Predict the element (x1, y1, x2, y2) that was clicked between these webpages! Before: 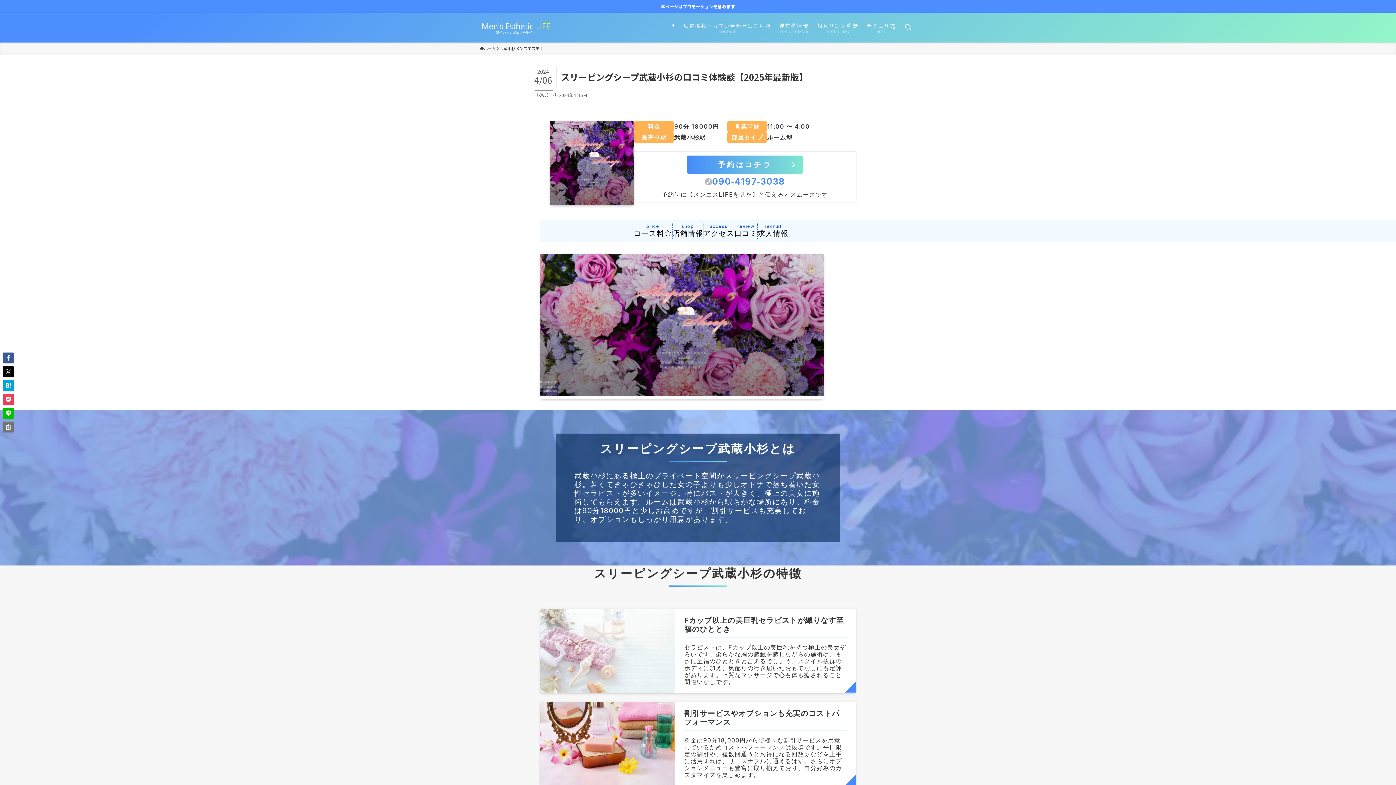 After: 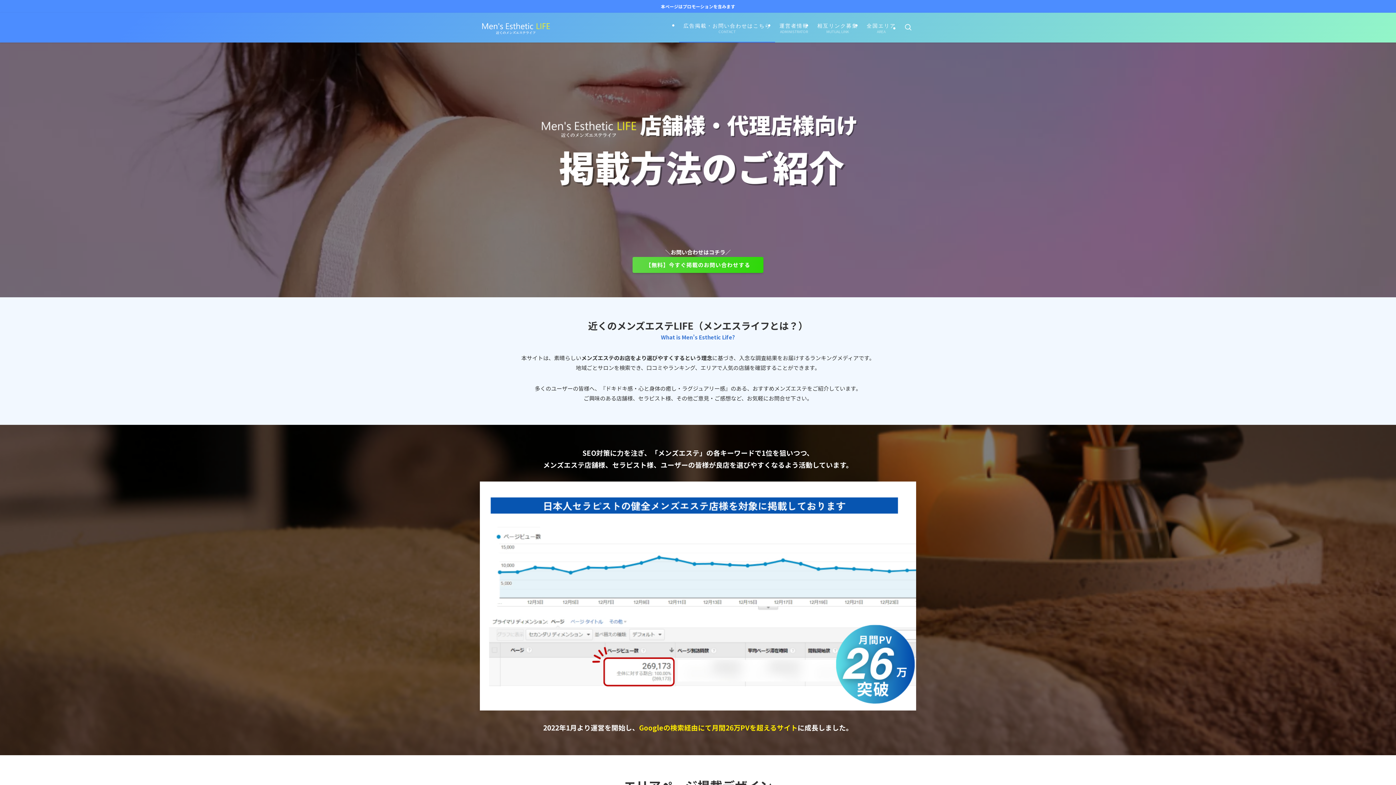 Action: bbox: (679, 12, 775, 42) label: 広告掲載・お問い合わせはこちら
CONTACT